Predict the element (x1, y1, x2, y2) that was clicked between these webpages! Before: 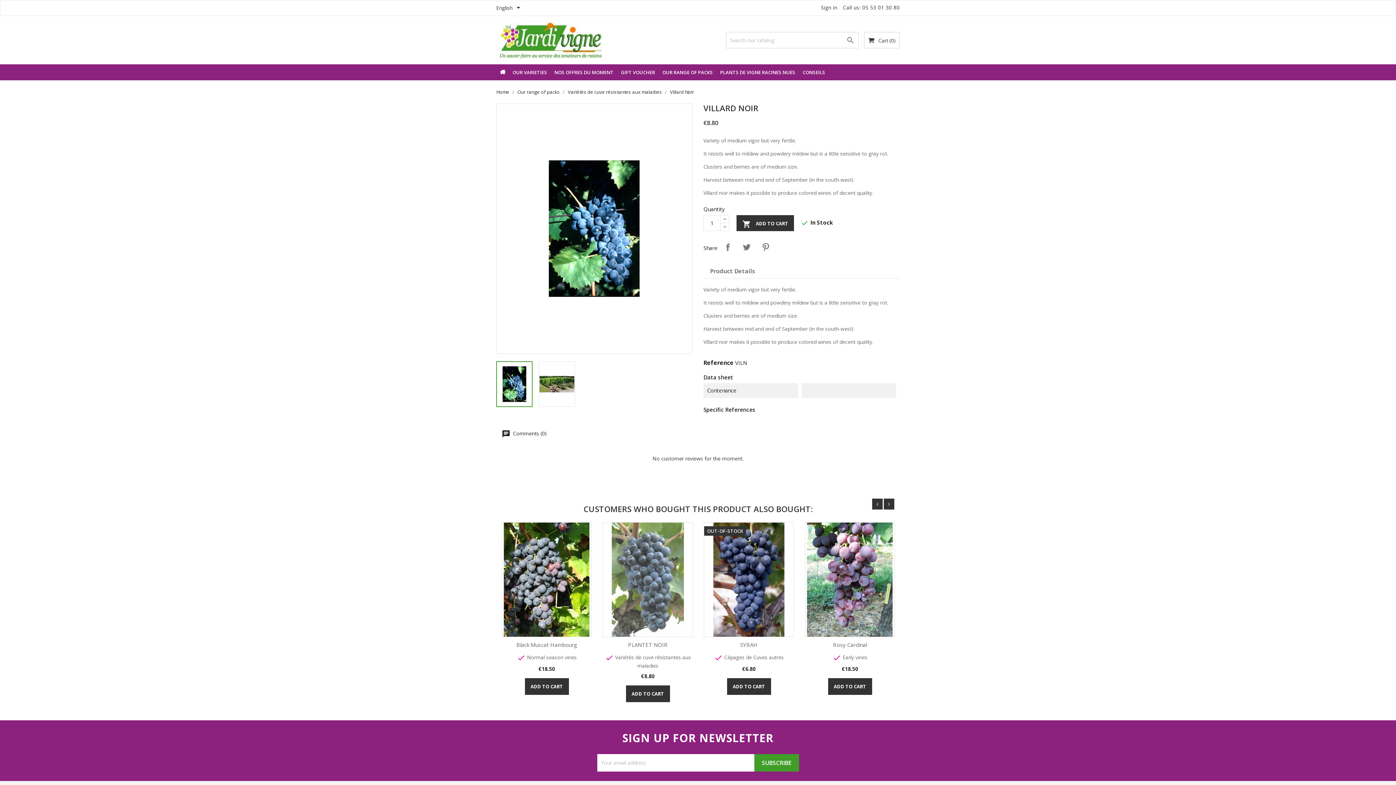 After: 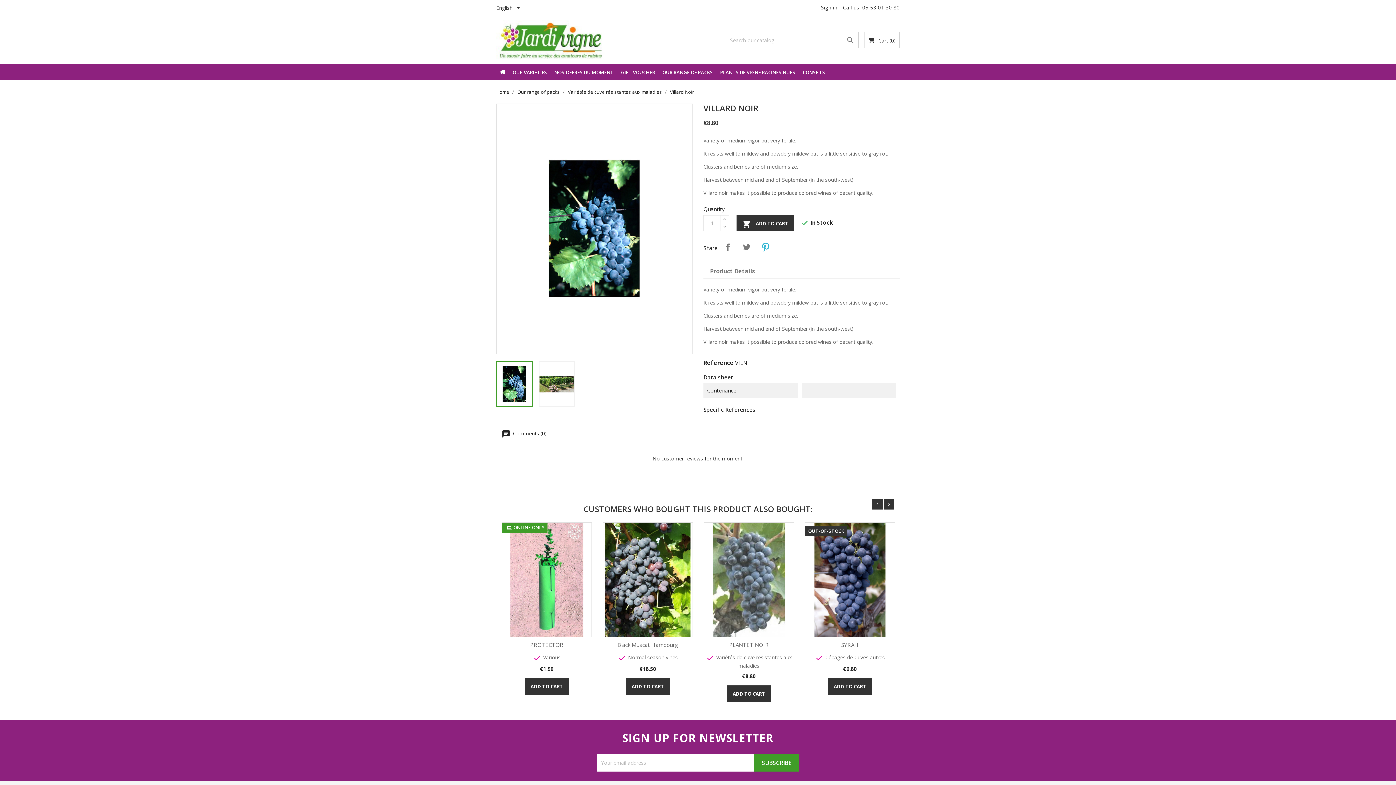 Action: bbox: (758, 240, 773, 254) label: Pinterest